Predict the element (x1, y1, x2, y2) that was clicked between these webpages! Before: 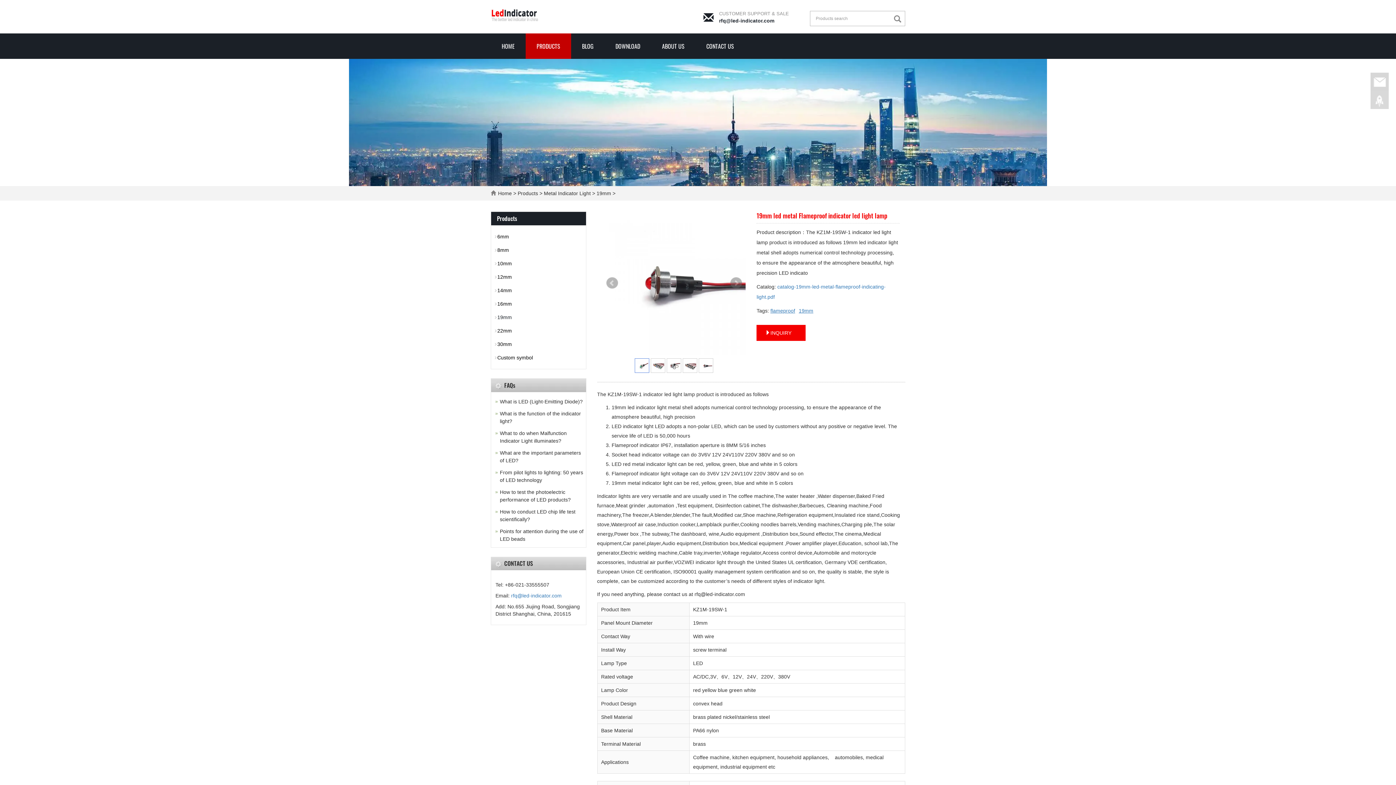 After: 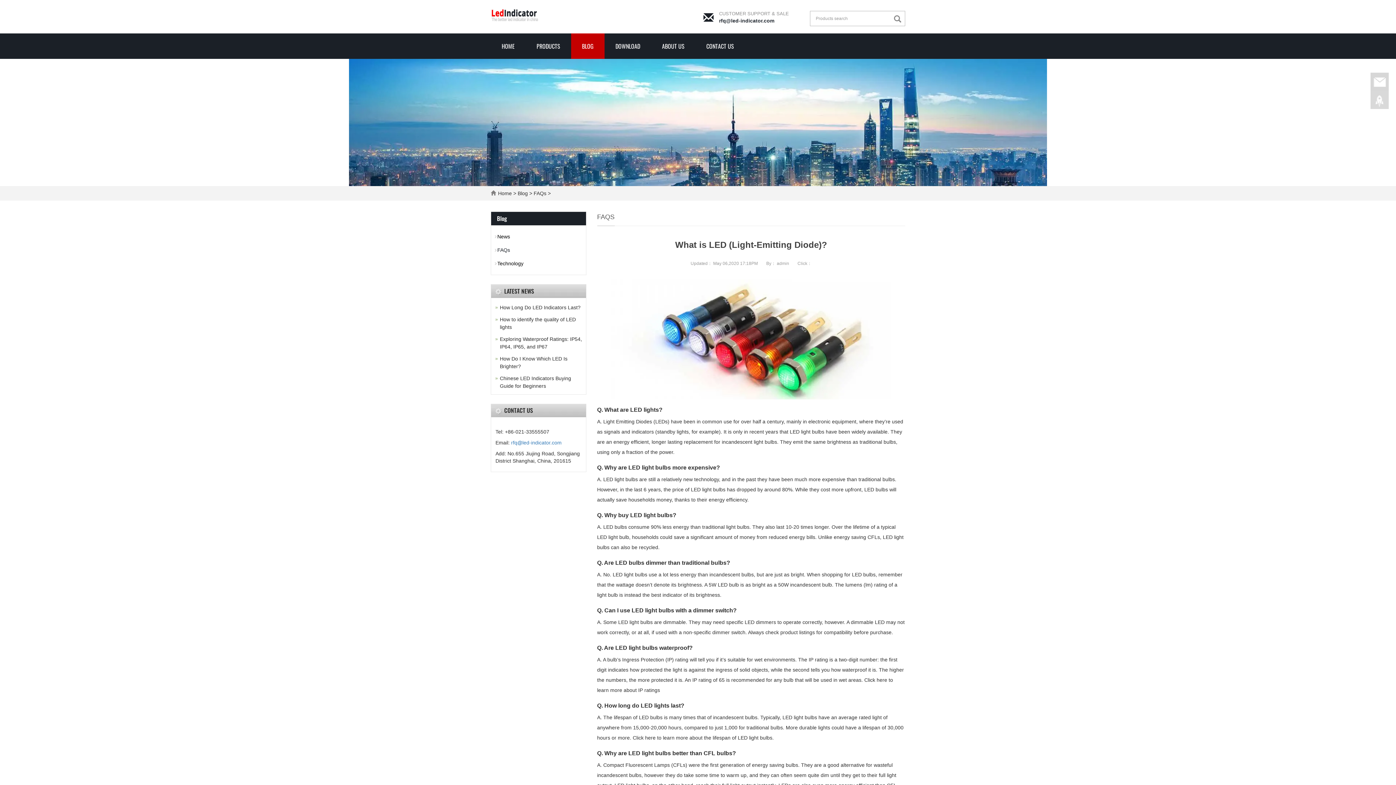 Action: label: What is LED (Light-Emitting Diode)? bbox: (500, 398, 582, 404)